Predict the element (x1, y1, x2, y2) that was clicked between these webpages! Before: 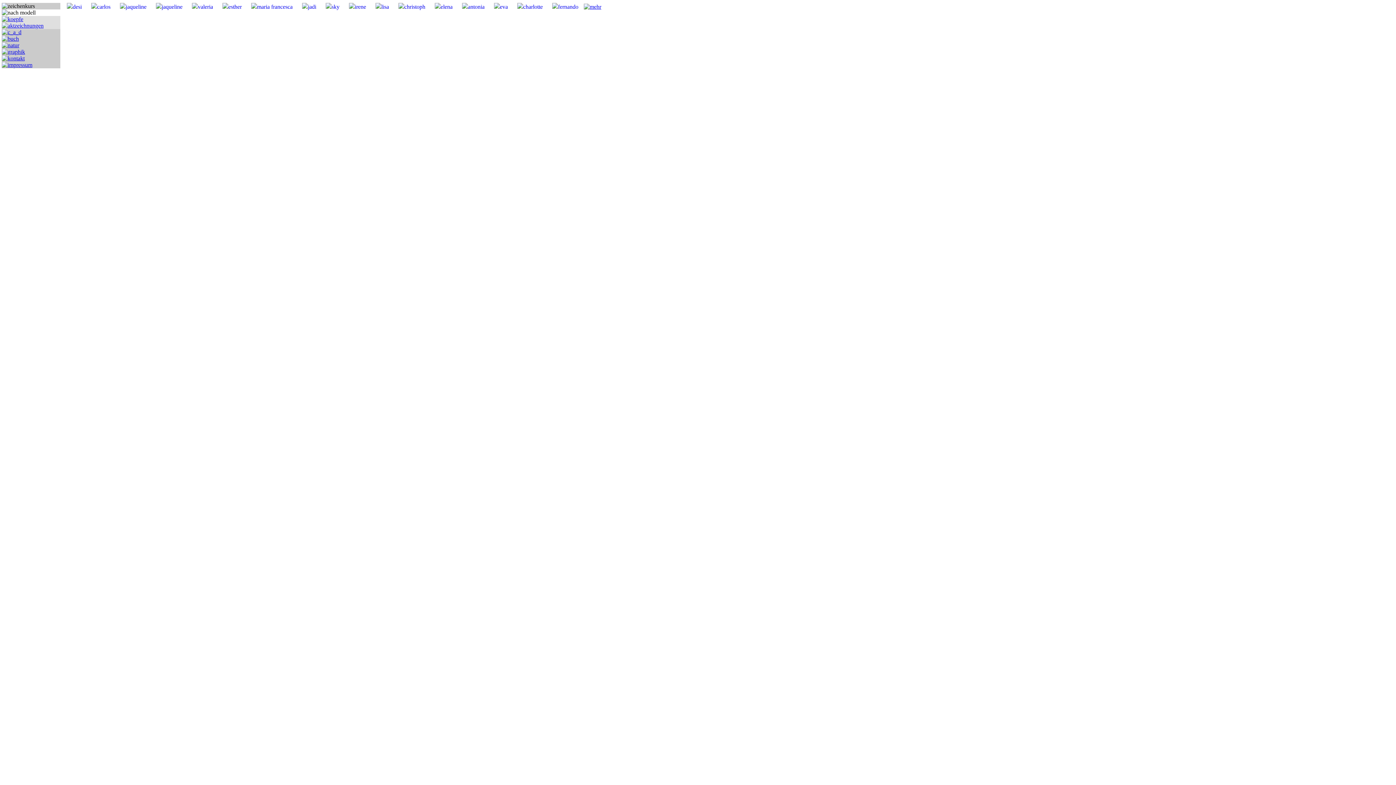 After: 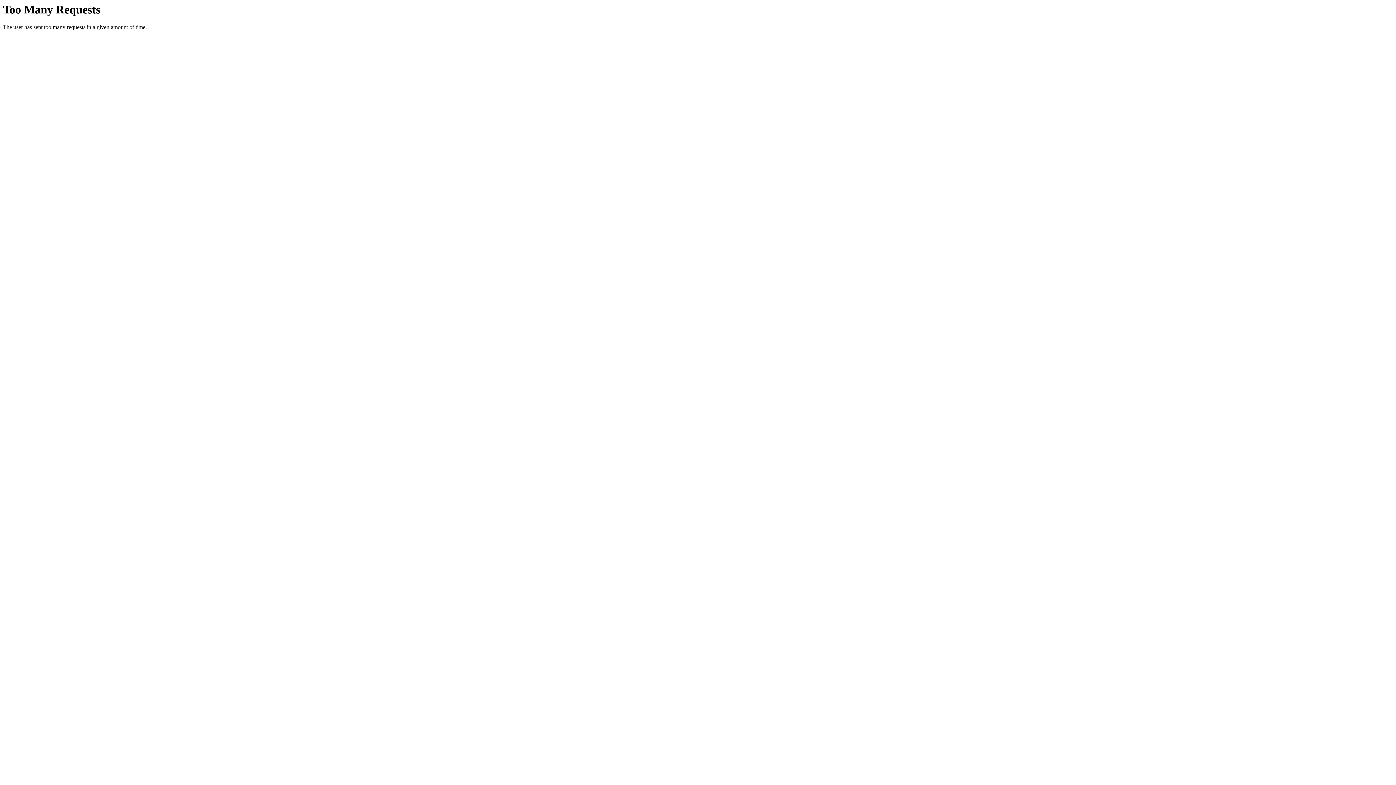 Action: bbox: (1, 16, 23, 22)